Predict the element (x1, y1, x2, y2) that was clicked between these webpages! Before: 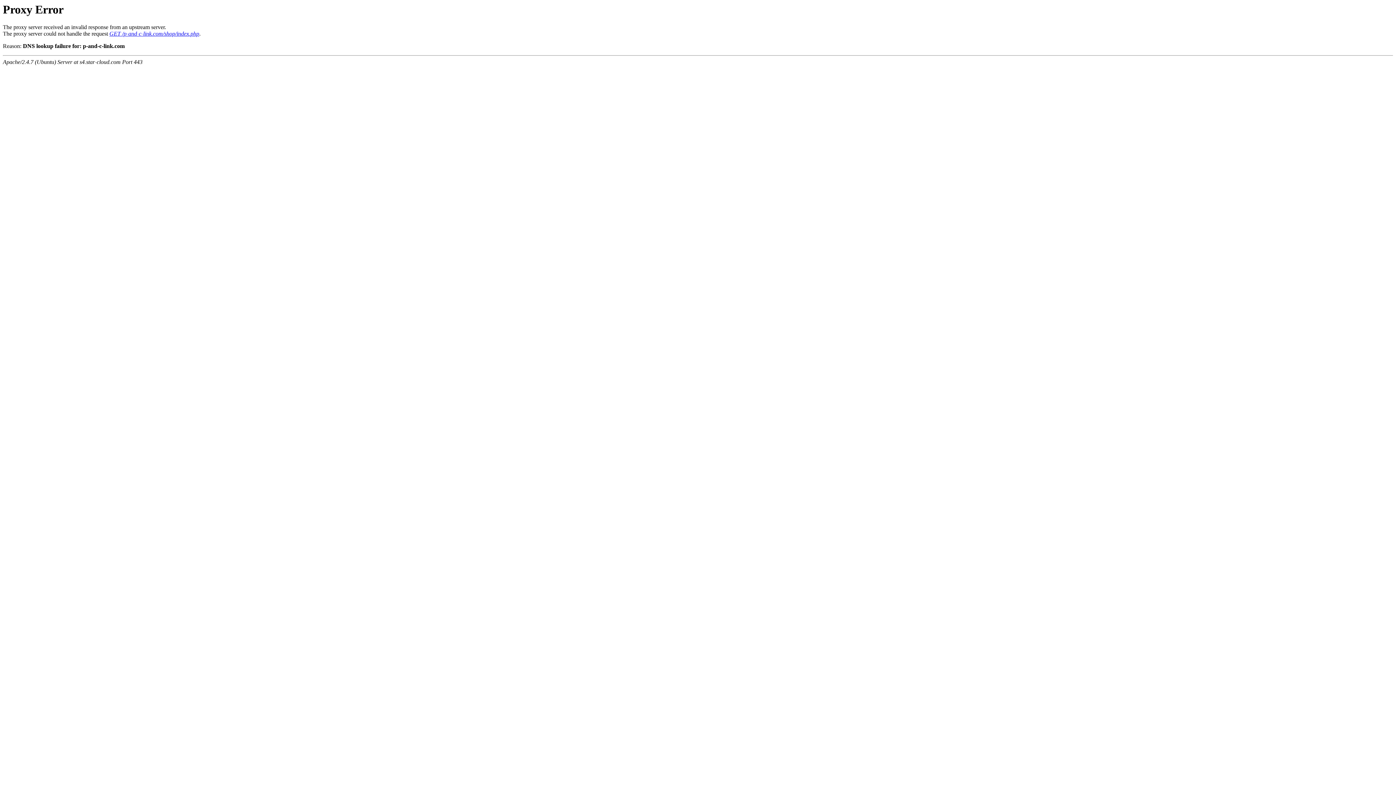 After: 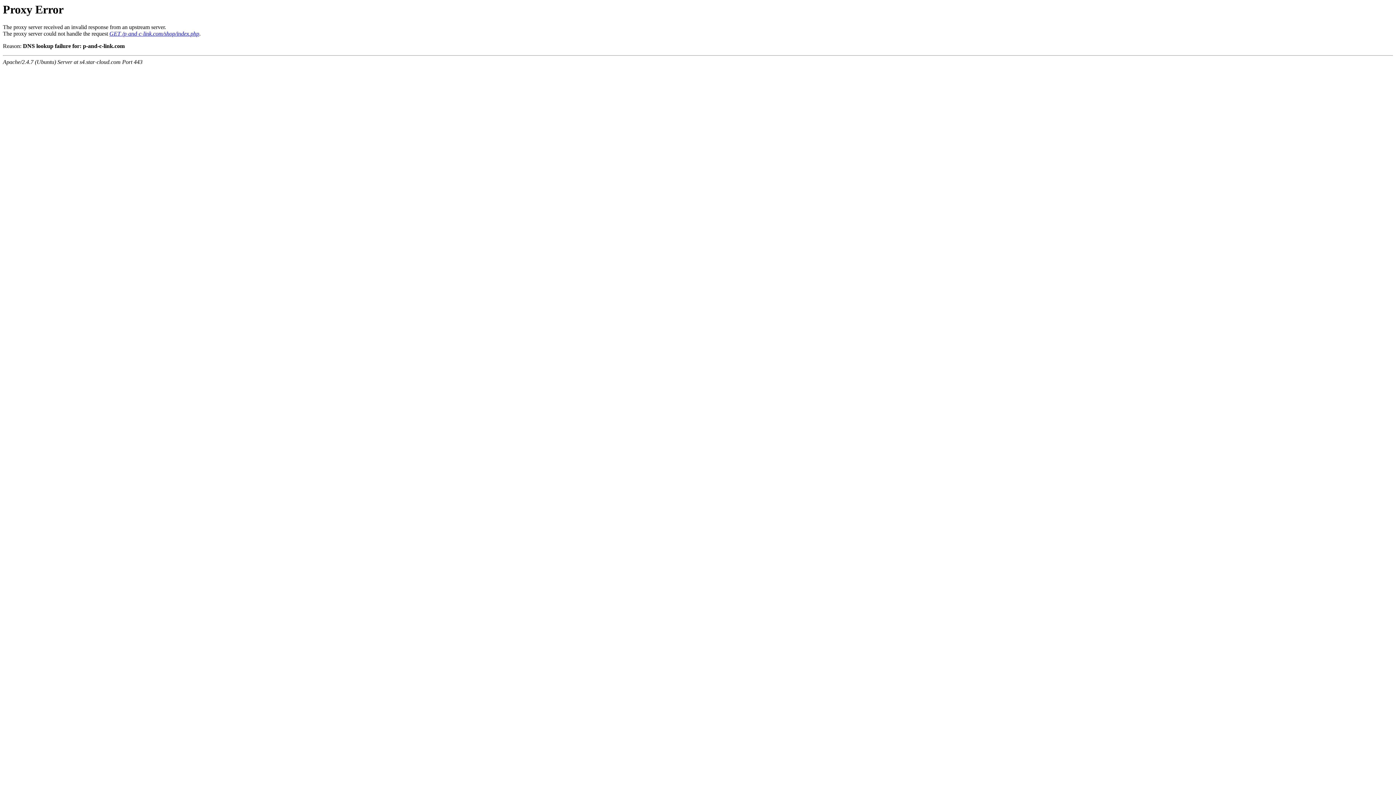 Action: label: GET /p-and-c-link.com/shop/index.php bbox: (109, 30, 199, 36)